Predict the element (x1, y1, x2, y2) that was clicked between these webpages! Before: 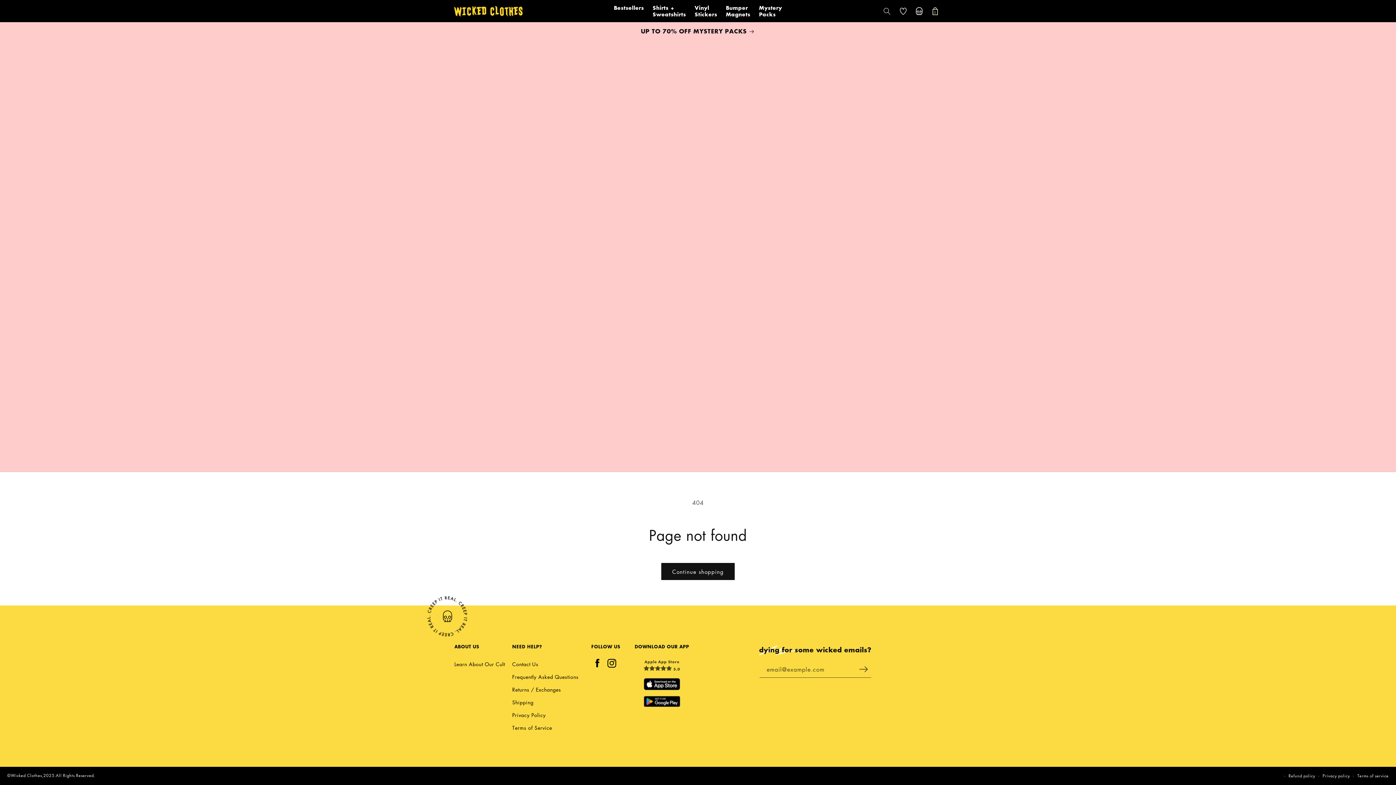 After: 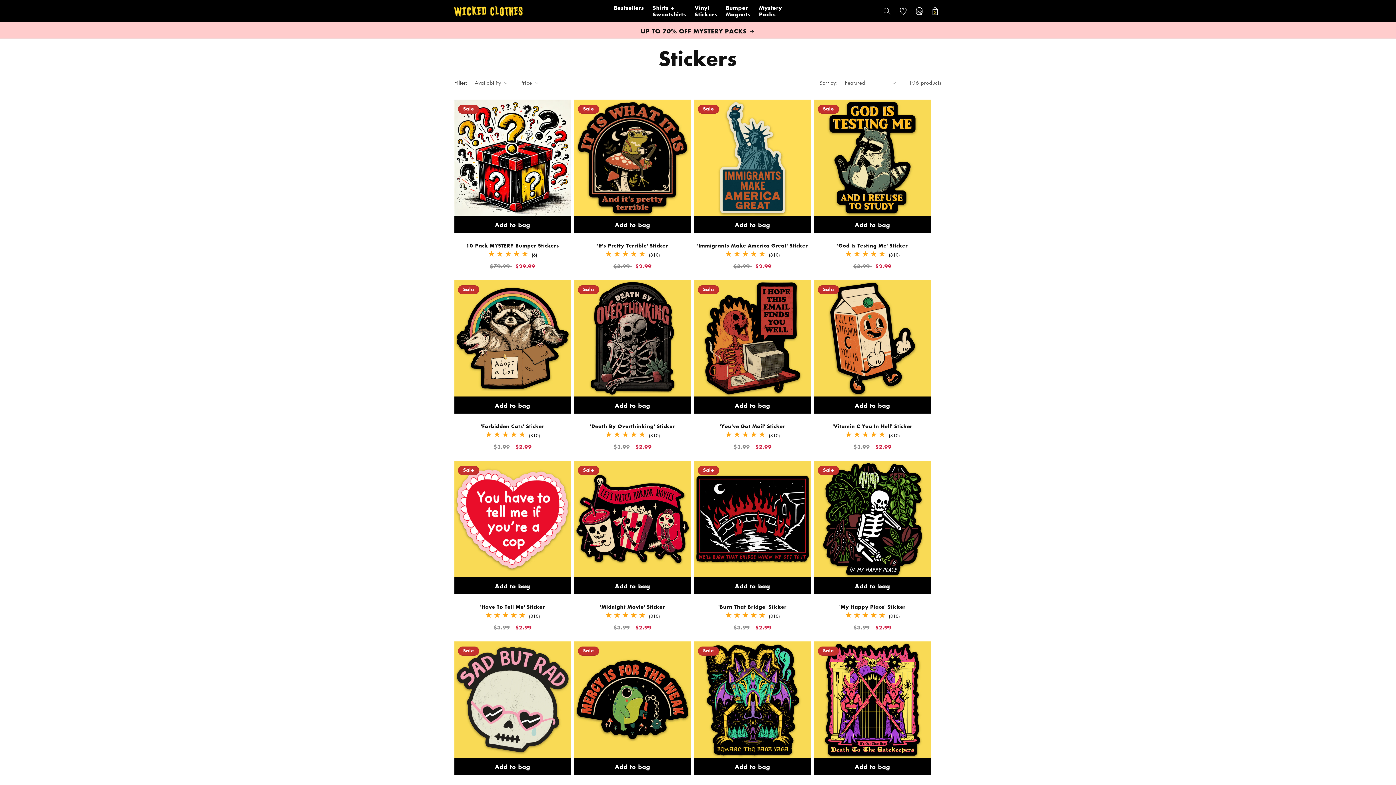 Action: label: Vinyl Stickers bbox: (690, 0, 721, 22)